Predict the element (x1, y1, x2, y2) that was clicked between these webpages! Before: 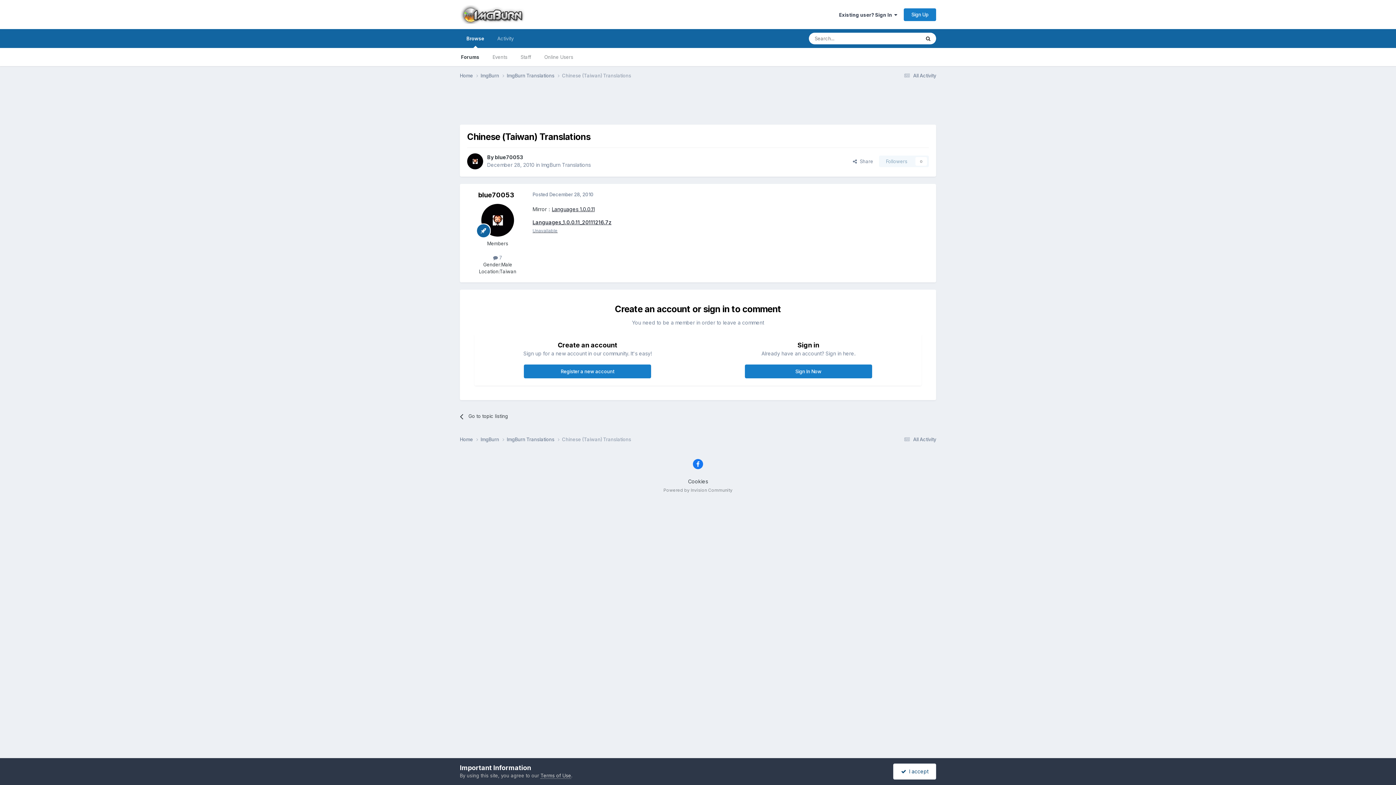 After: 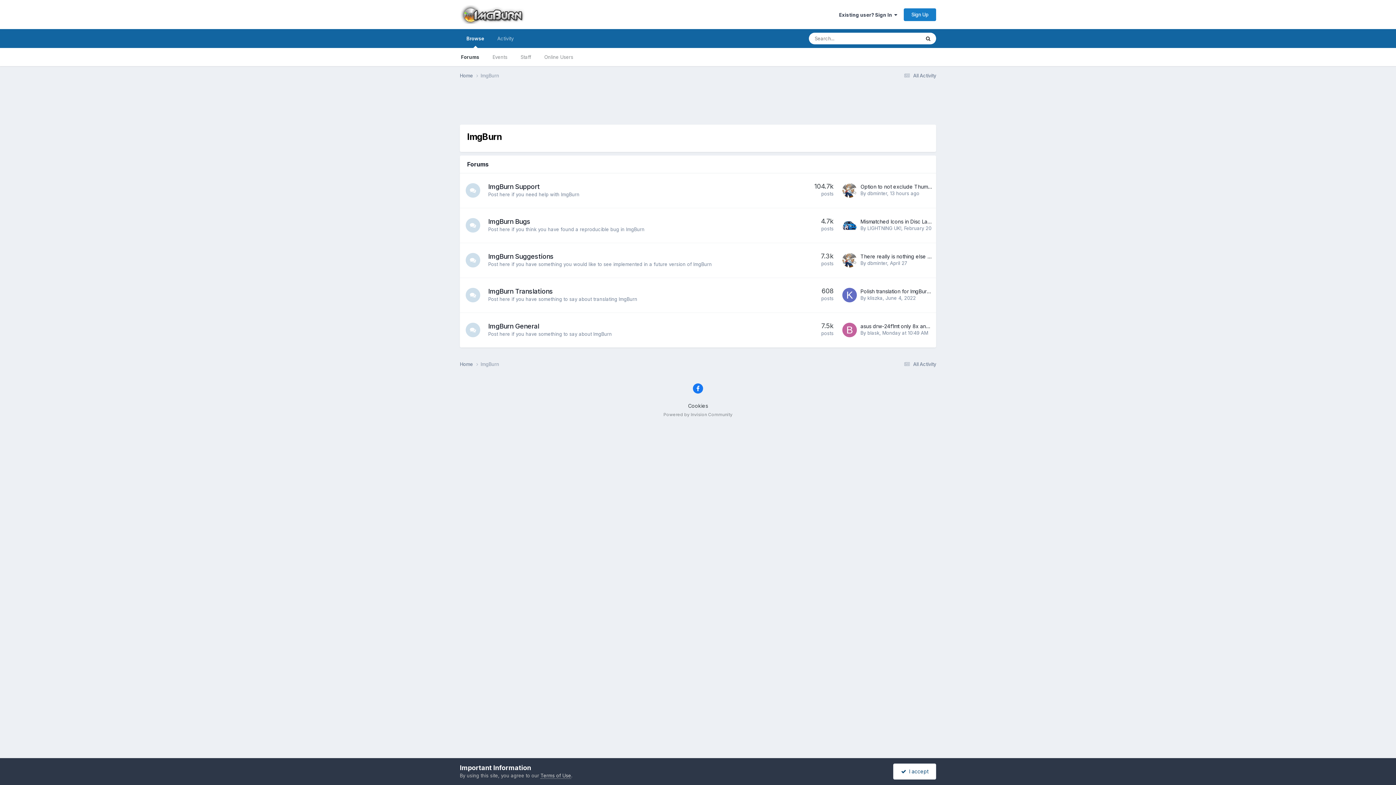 Action: label: ImgBurn  bbox: (480, 72, 506, 79)